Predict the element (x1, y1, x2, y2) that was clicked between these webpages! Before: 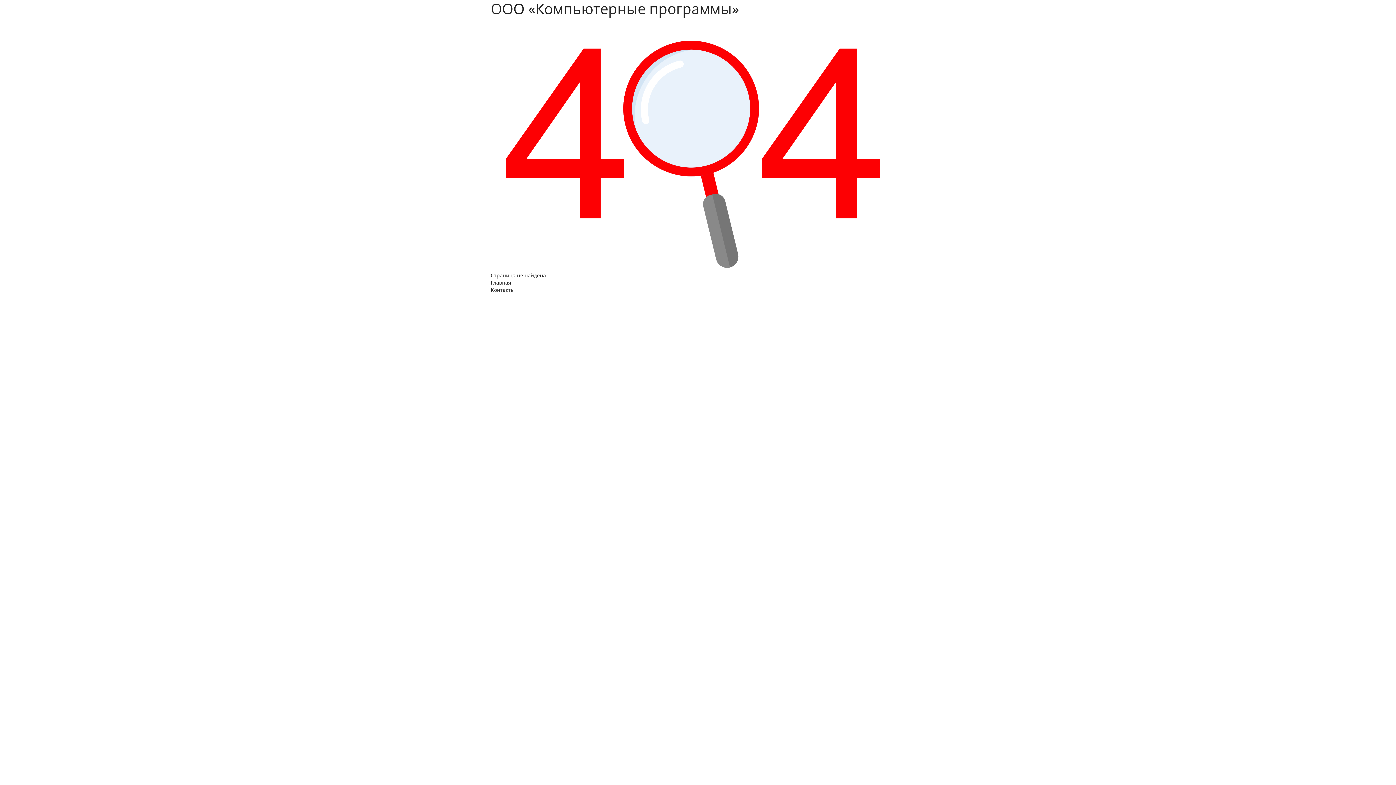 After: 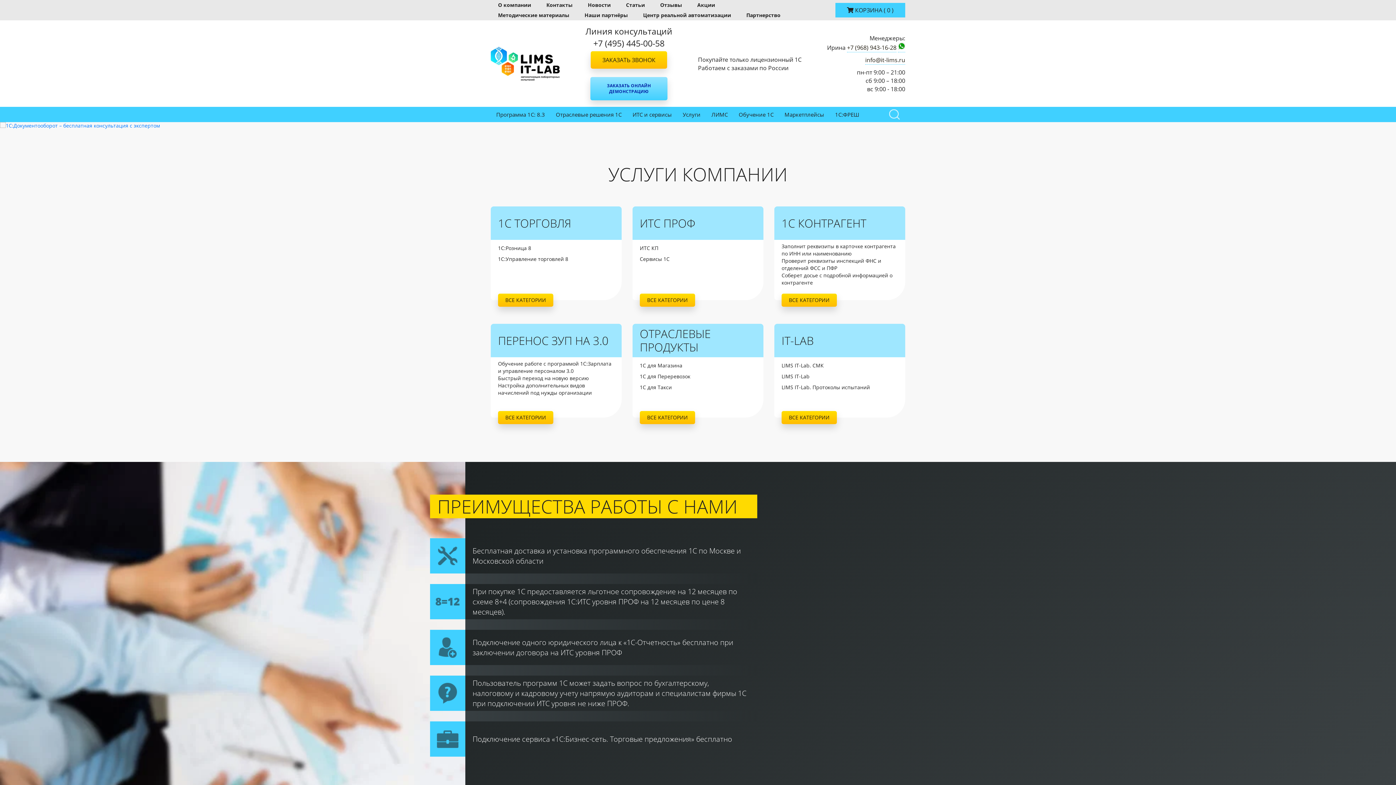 Action: label: Главная bbox: (490, 279, 511, 286)